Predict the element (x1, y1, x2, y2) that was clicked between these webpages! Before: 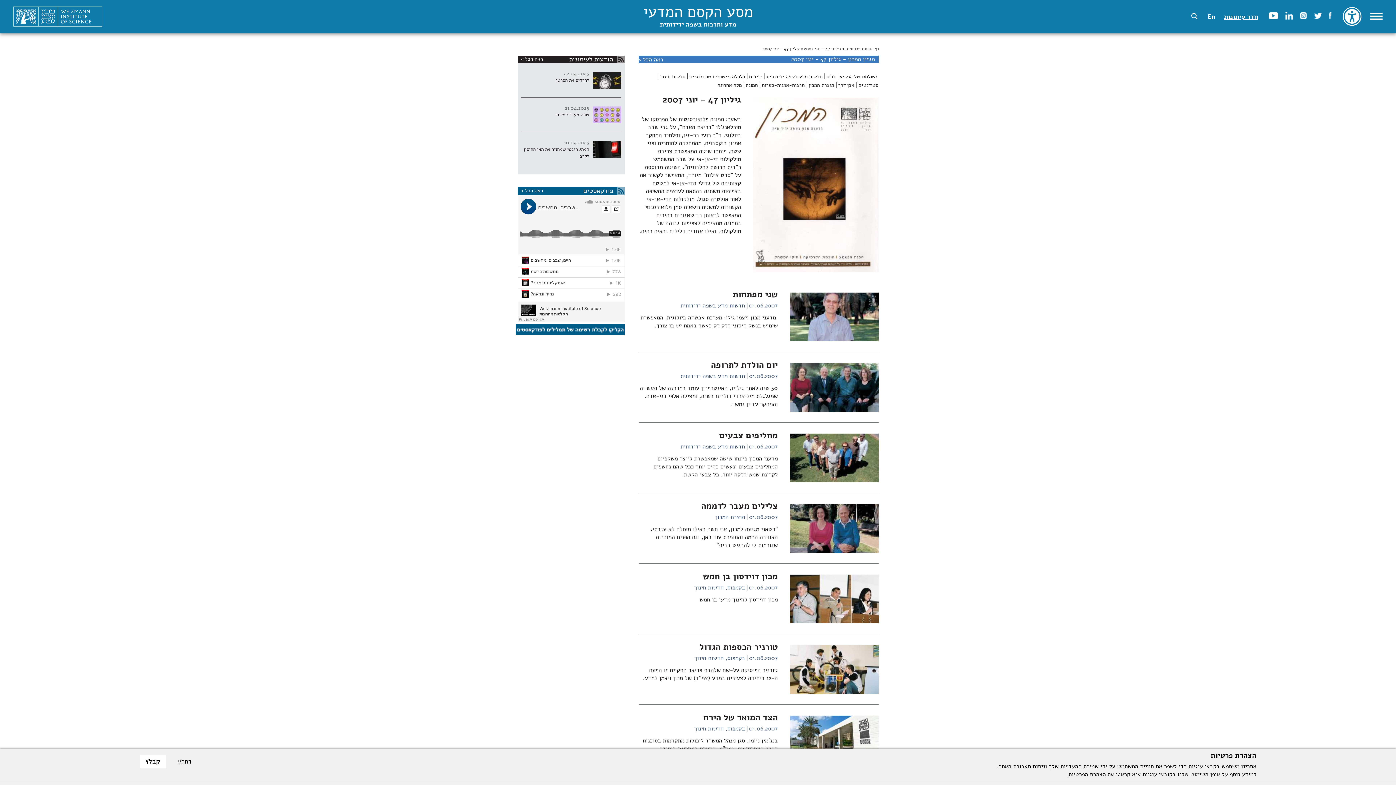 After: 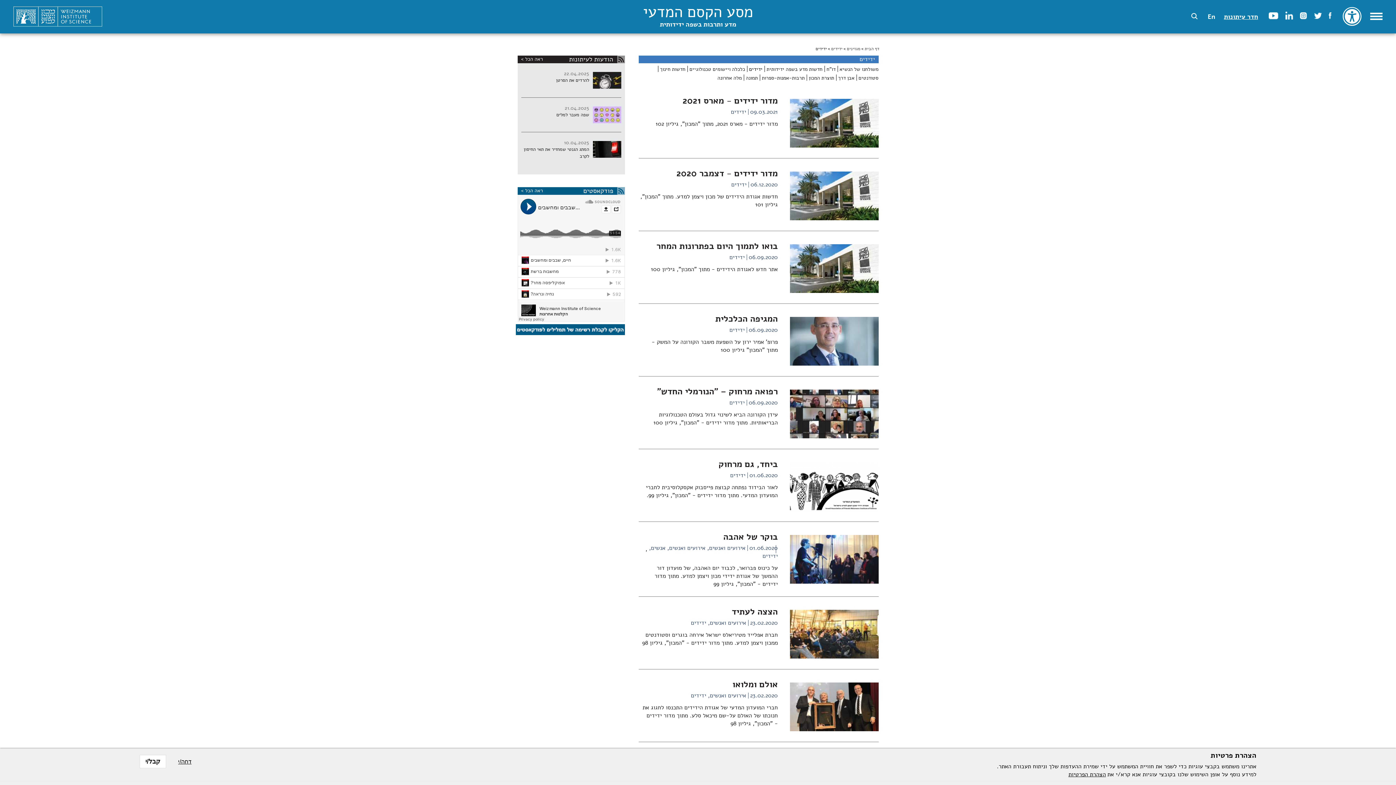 Action: label: ידידים bbox: (749, 73, 762, 79)